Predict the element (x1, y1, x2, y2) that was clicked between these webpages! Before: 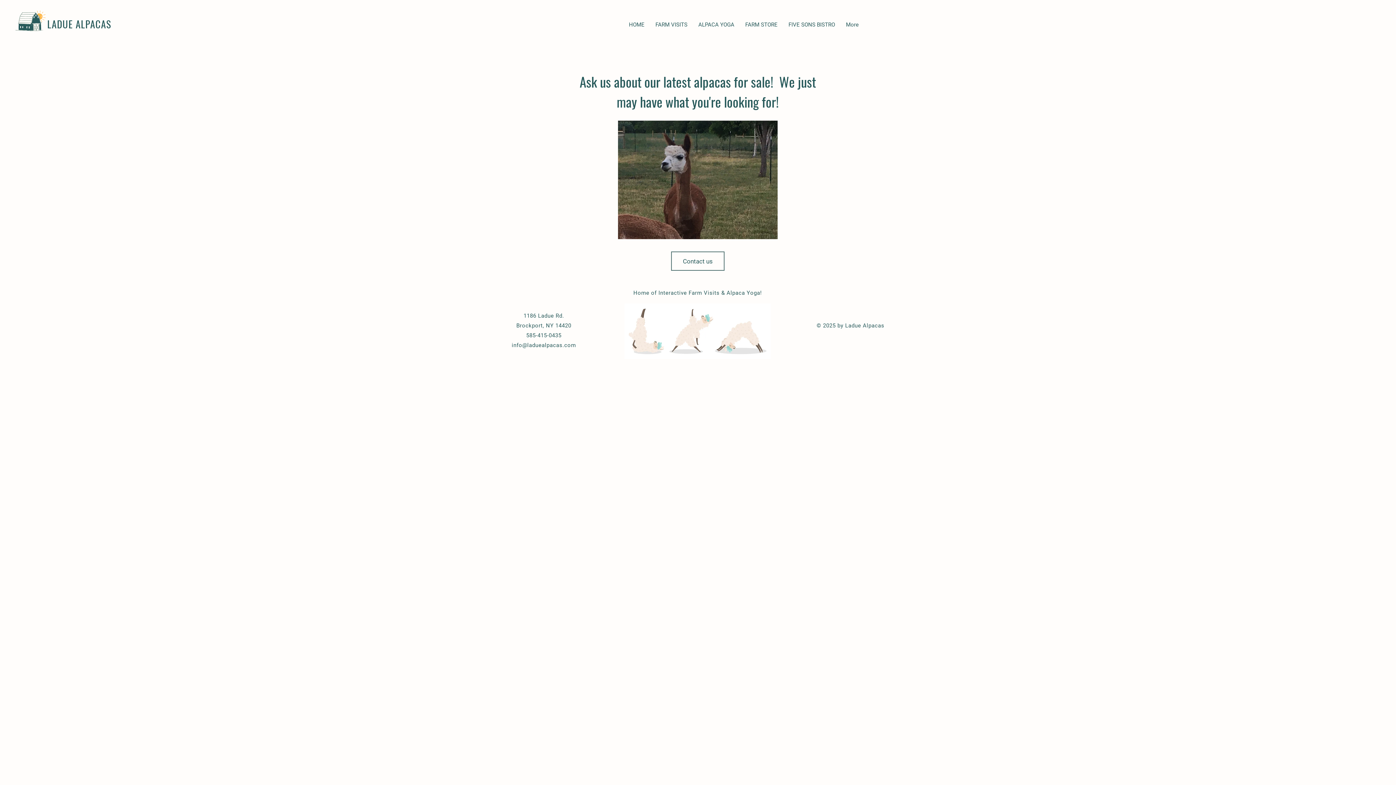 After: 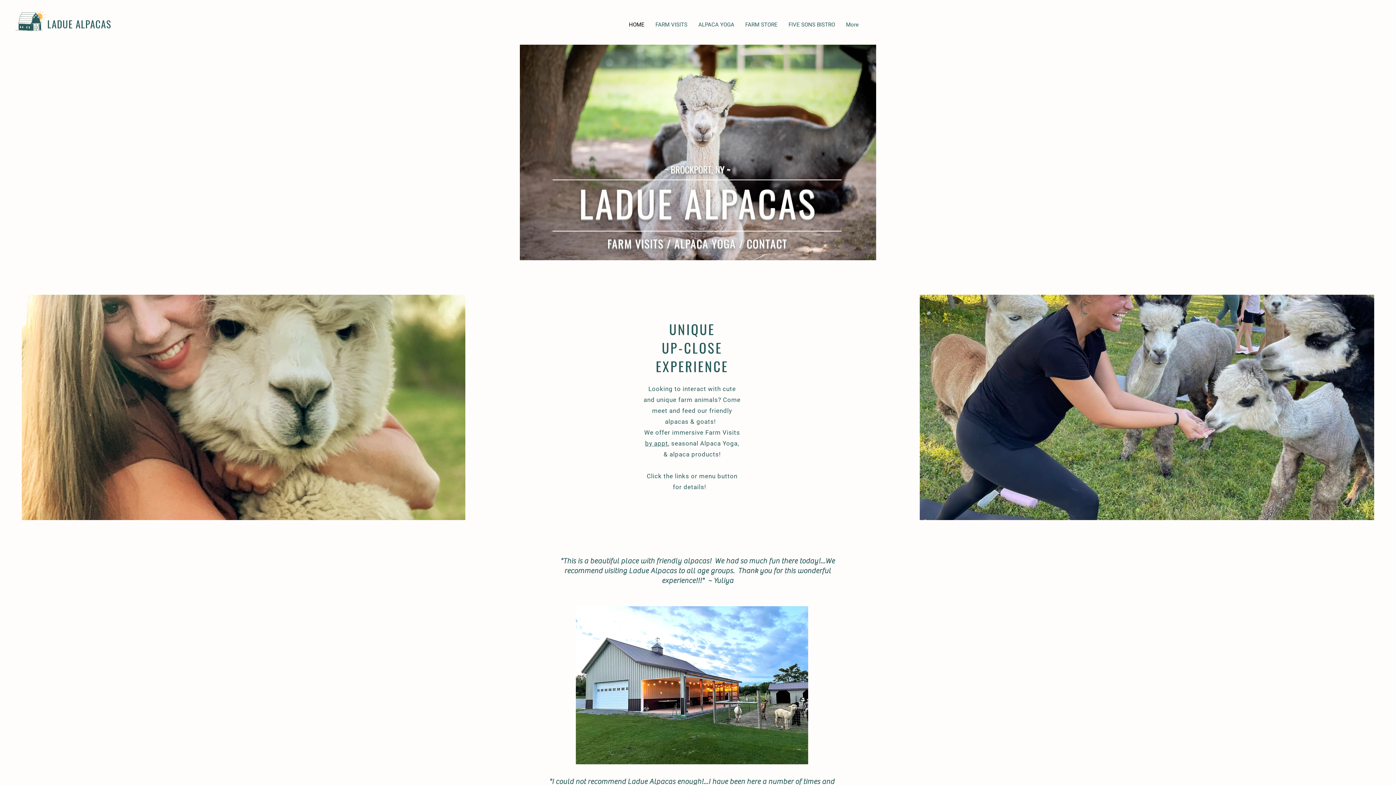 Action: bbox: (623, 17, 650, 32) label: HOME